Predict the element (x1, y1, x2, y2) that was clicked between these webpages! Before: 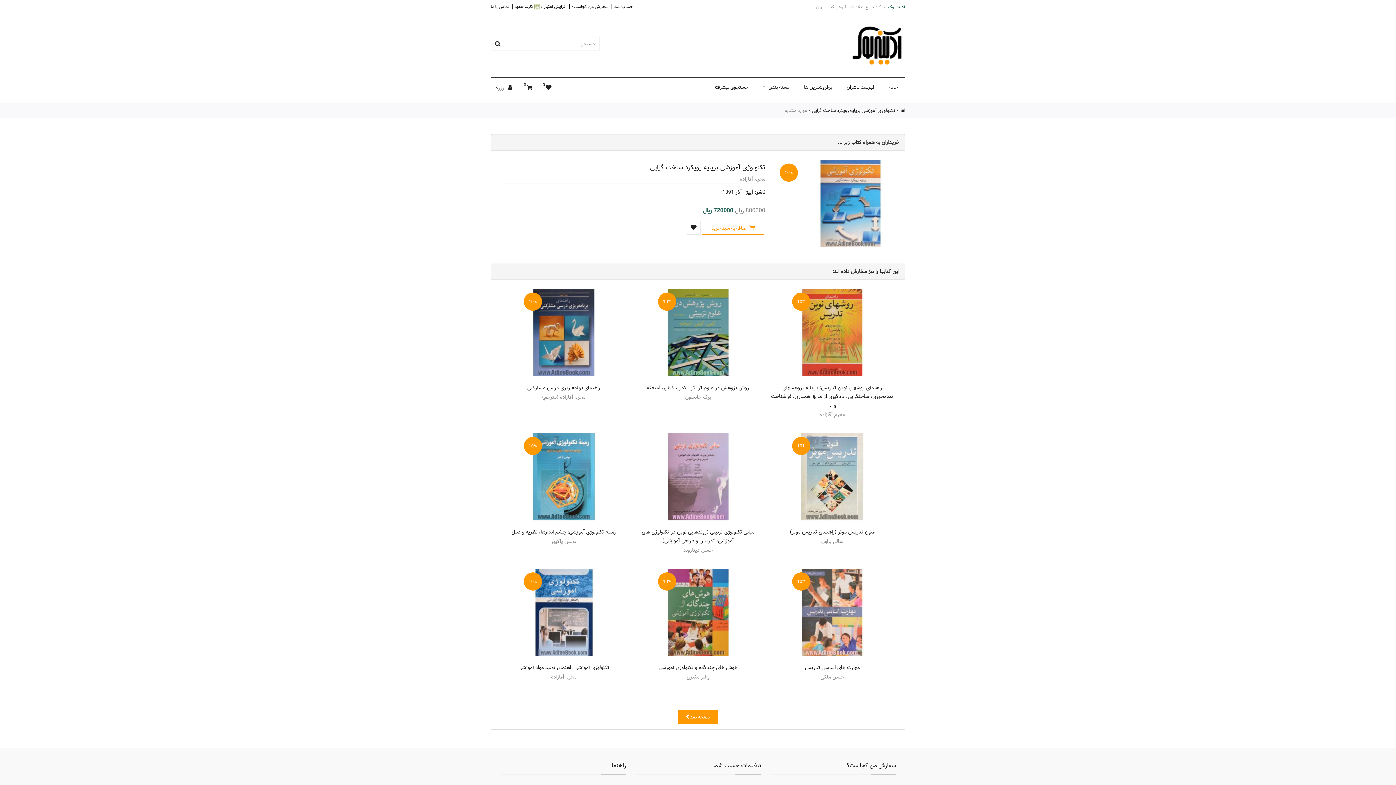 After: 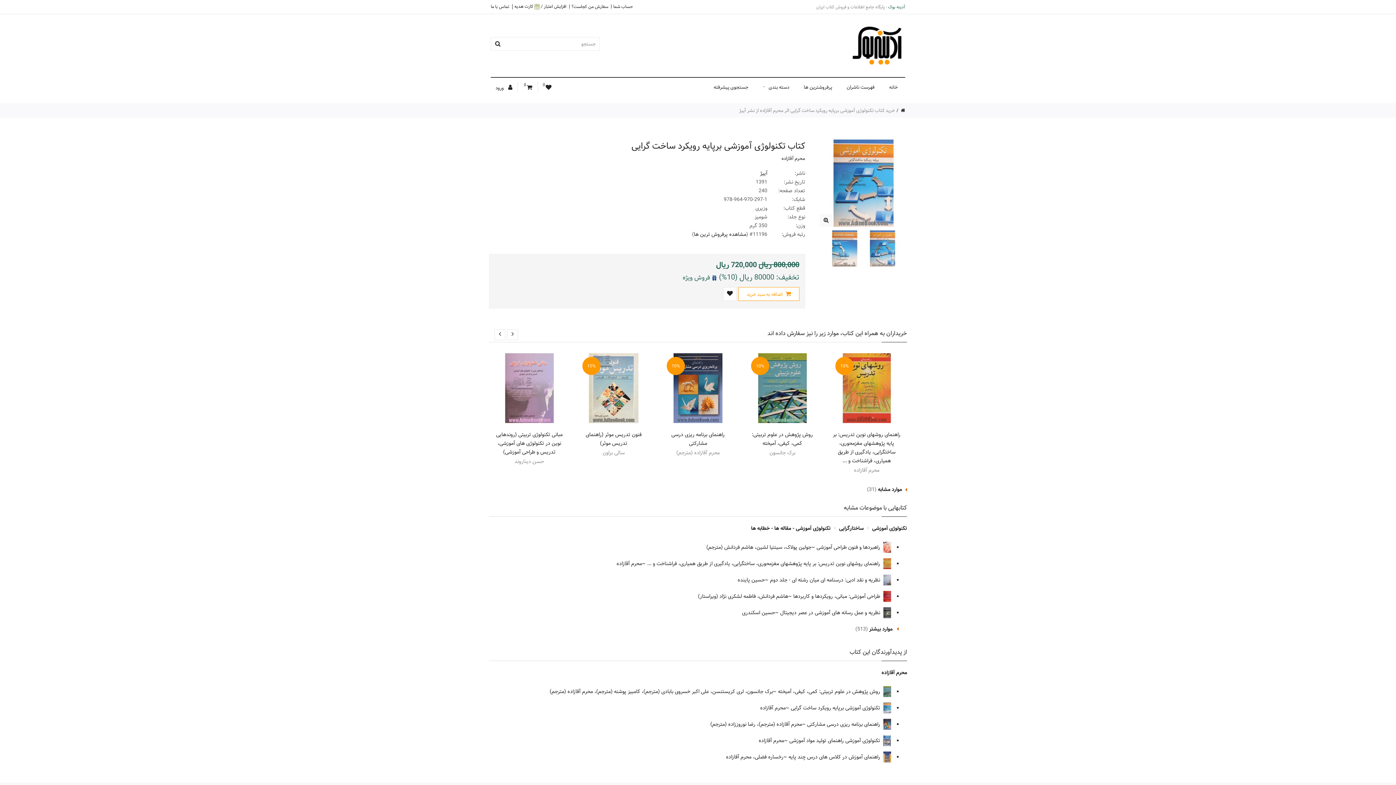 Action: label: تکنولوژی آموزشی برپایه رویکرد ساخت گرایی bbox: (807, 106, 895, 114)